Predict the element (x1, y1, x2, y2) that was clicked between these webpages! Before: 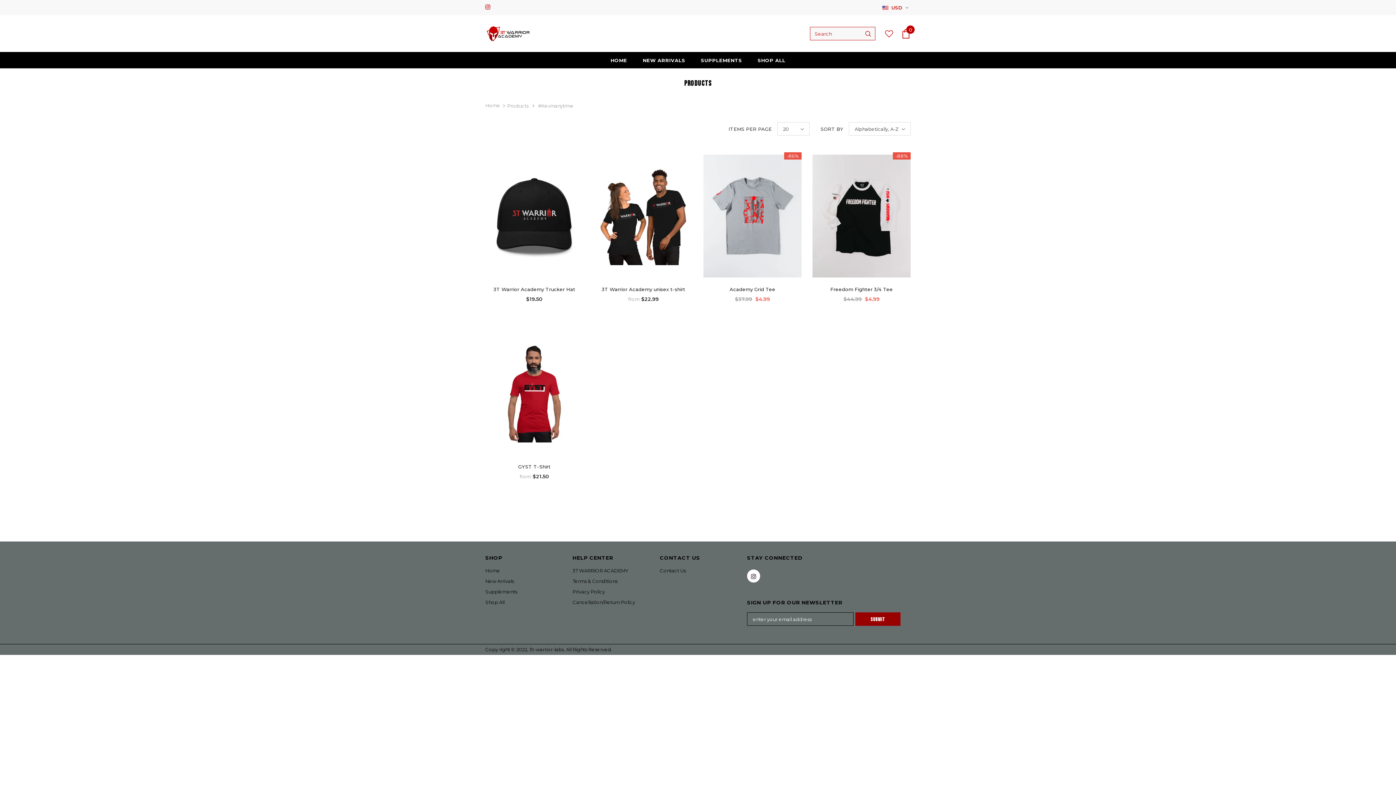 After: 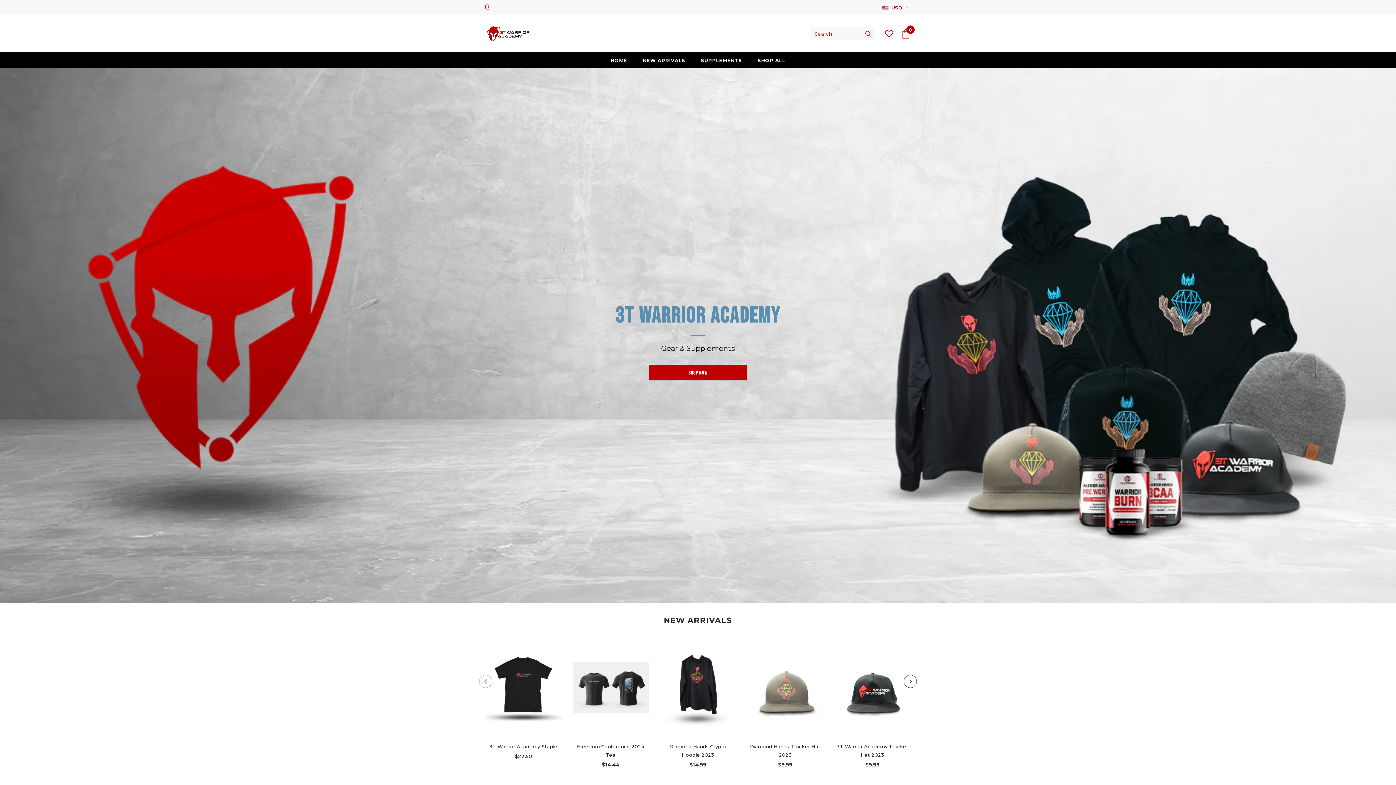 Action: bbox: (485, 25, 531, 41)